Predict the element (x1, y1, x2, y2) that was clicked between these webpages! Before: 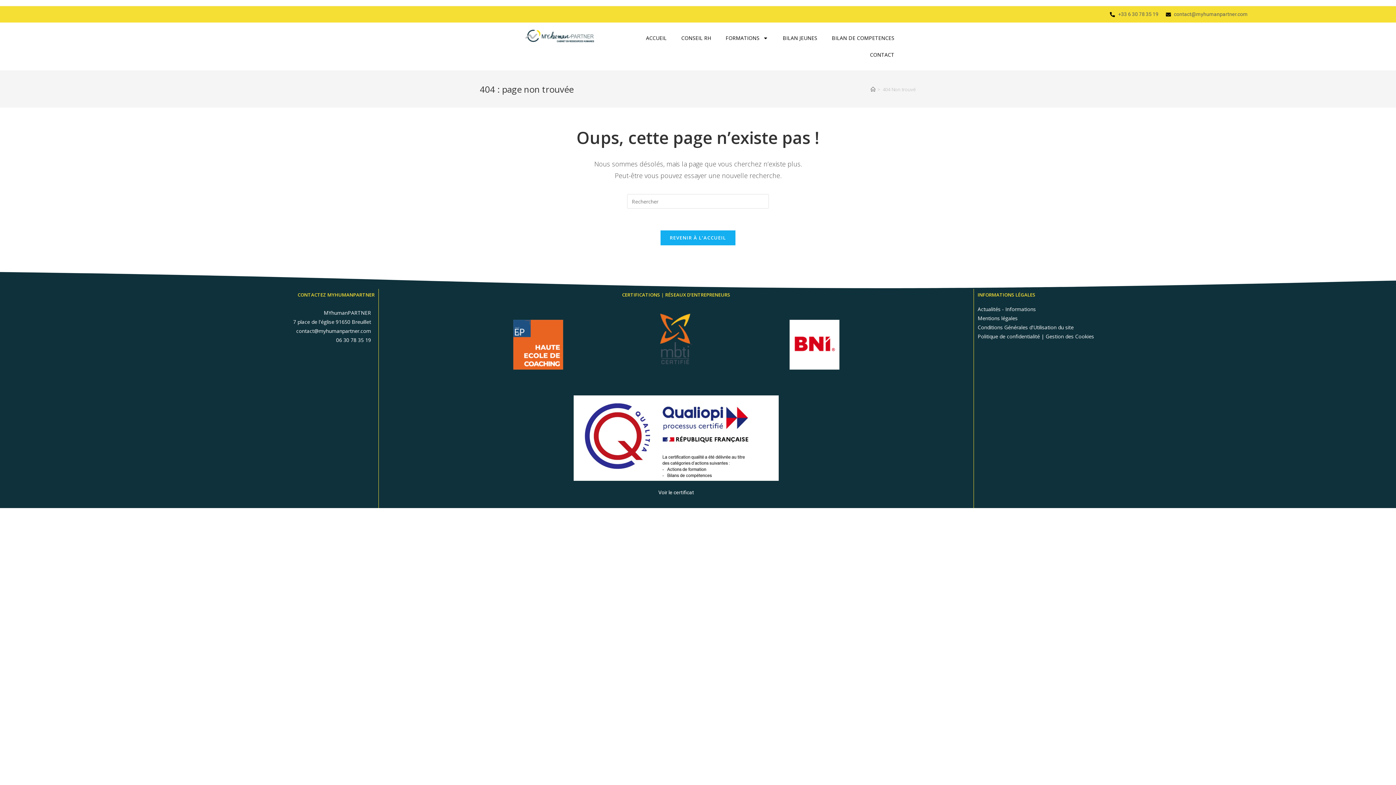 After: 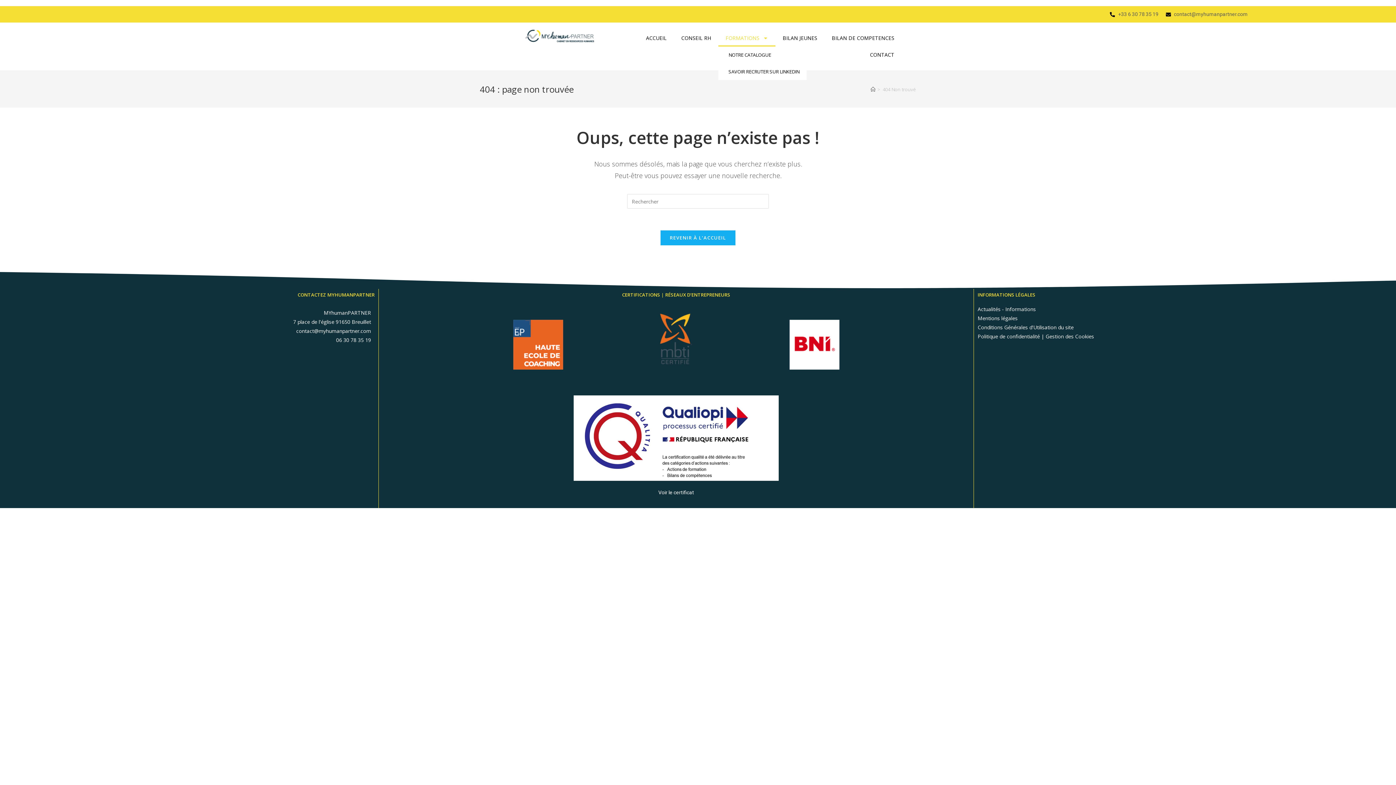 Action: label: FORMATIONS bbox: (718, 29, 775, 46)